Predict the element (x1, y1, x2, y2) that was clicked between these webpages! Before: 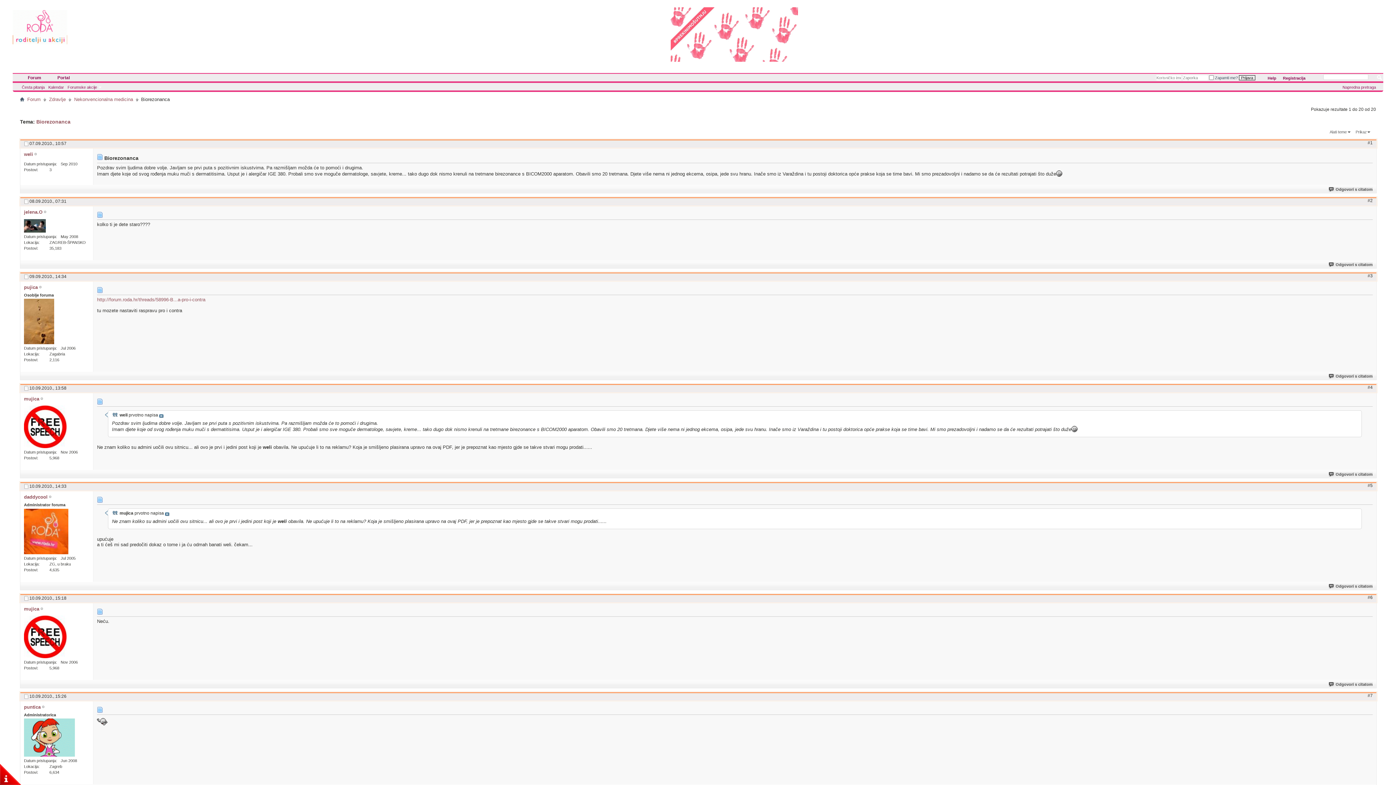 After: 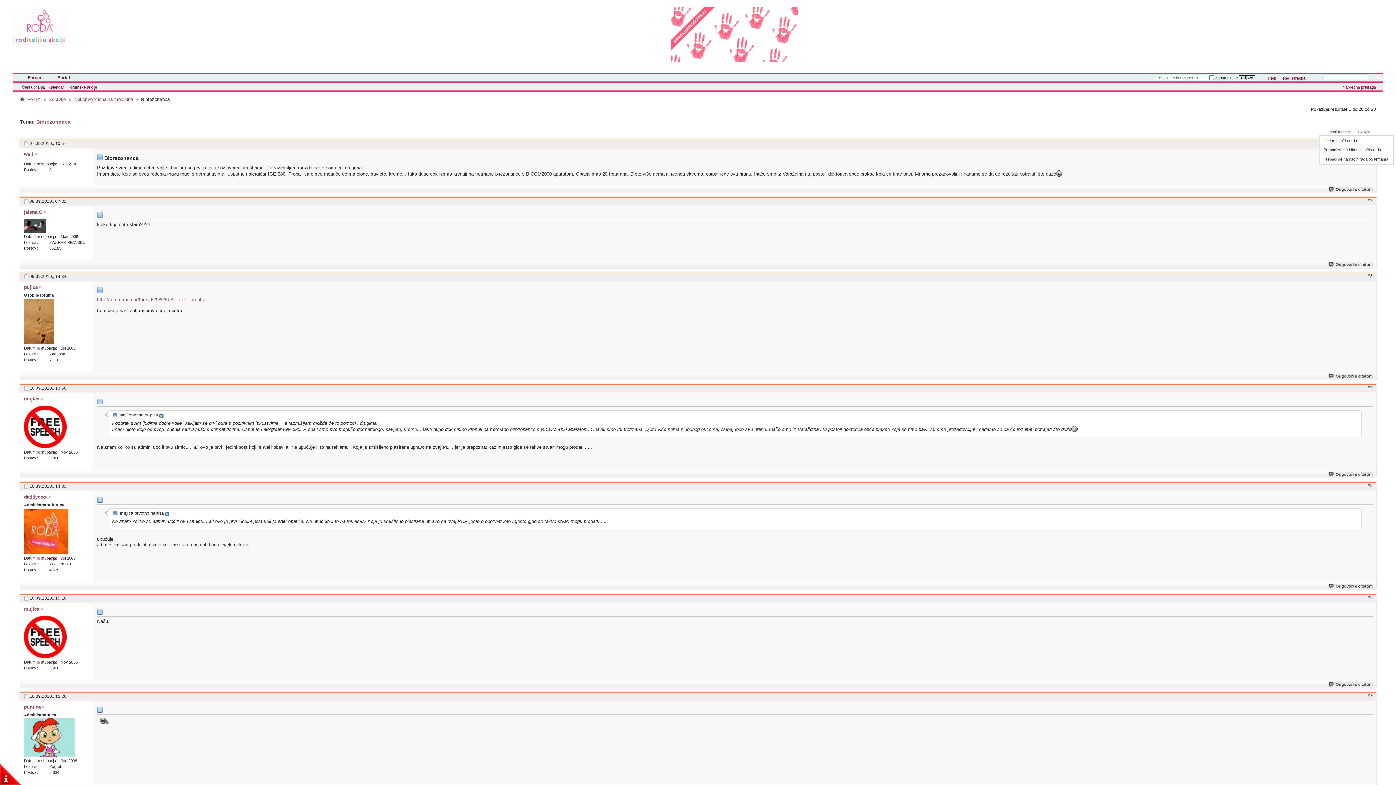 Action: bbox: (1354, 128, 1372, 135) label: Prikaz